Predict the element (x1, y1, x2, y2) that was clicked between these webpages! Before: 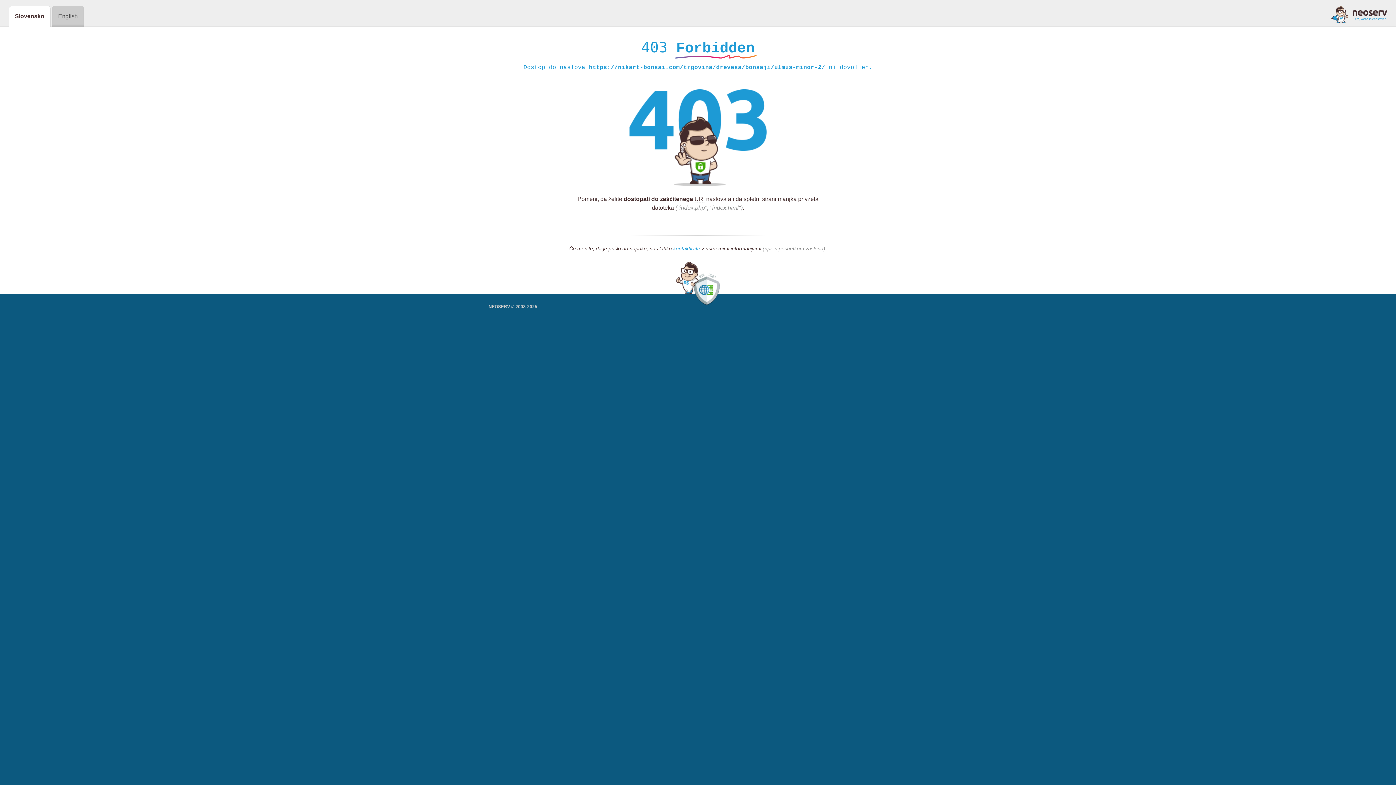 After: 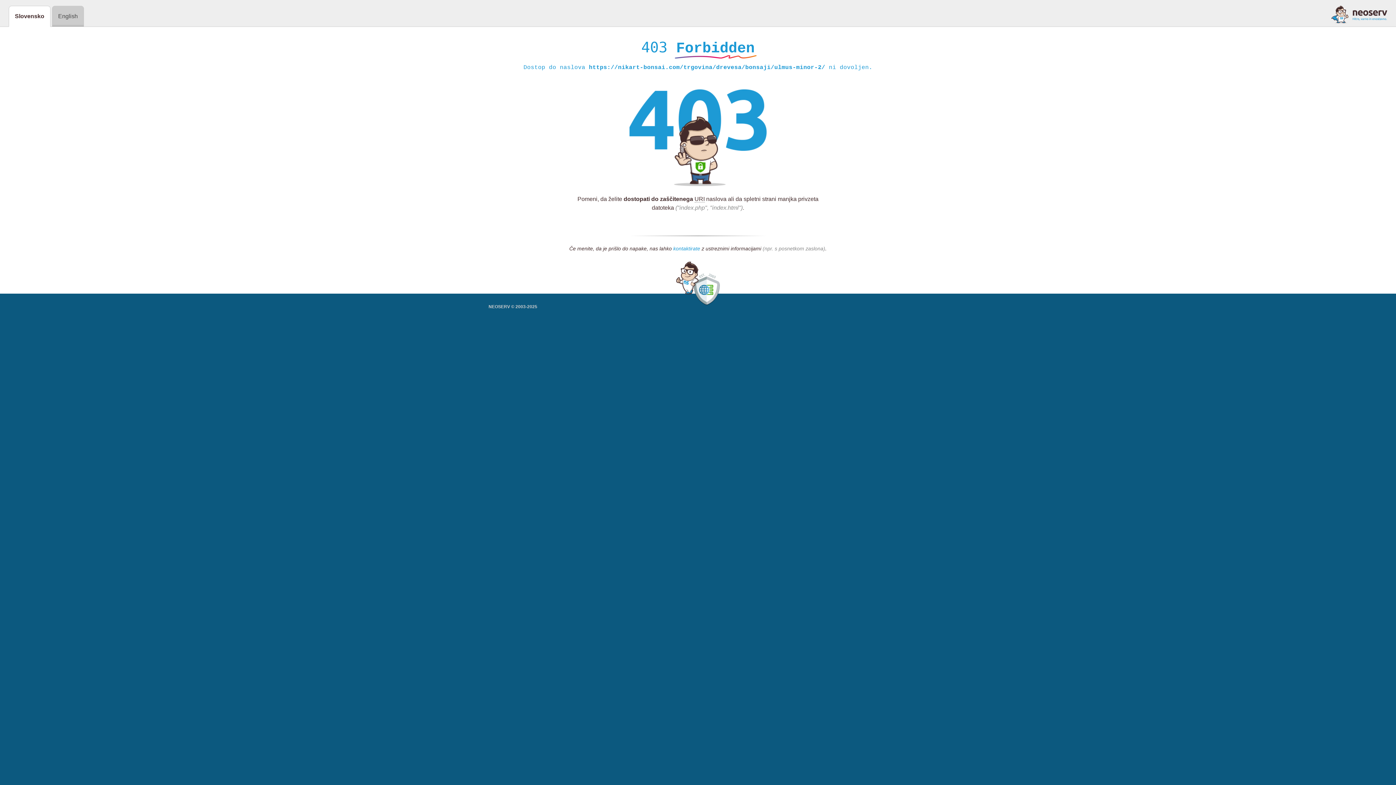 Action: label: kontaktirate bbox: (673, 245, 700, 252)